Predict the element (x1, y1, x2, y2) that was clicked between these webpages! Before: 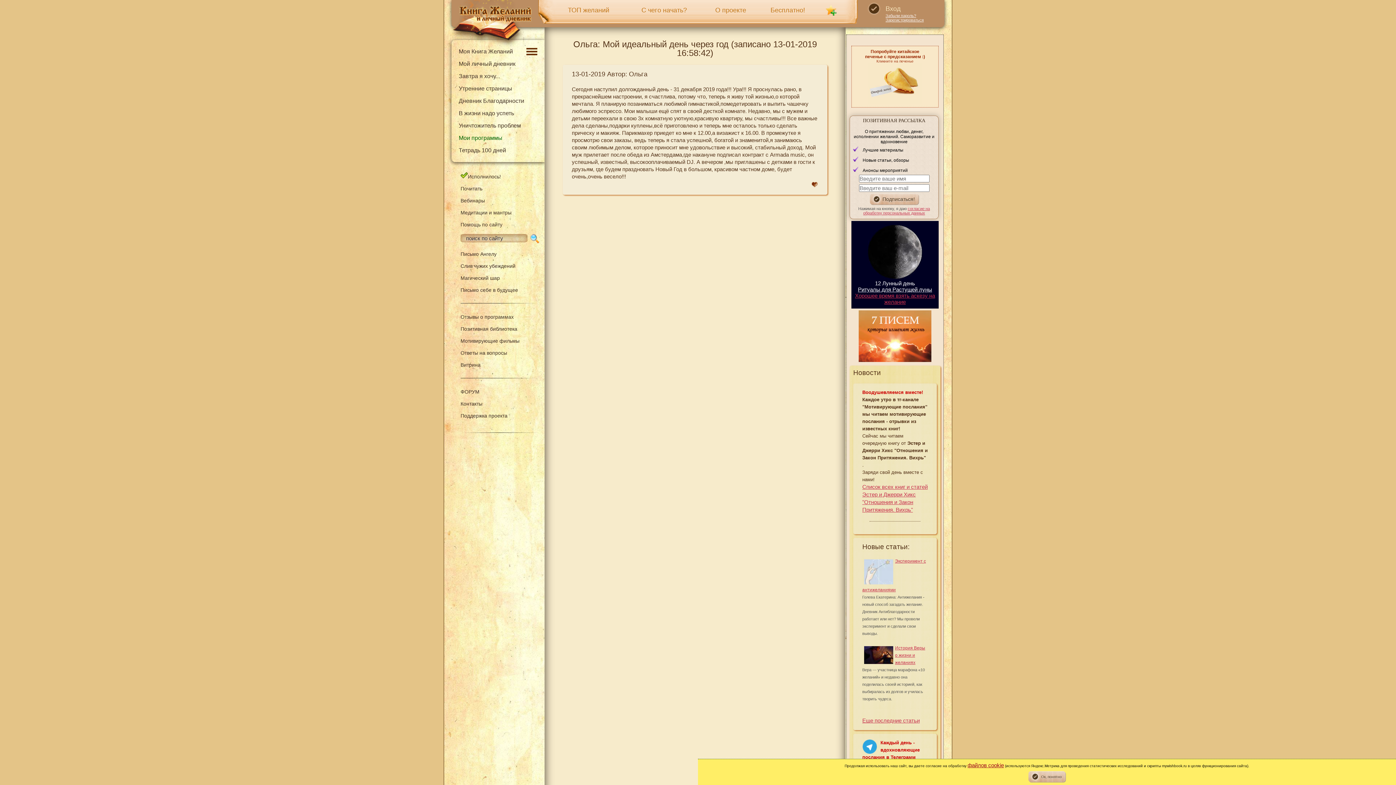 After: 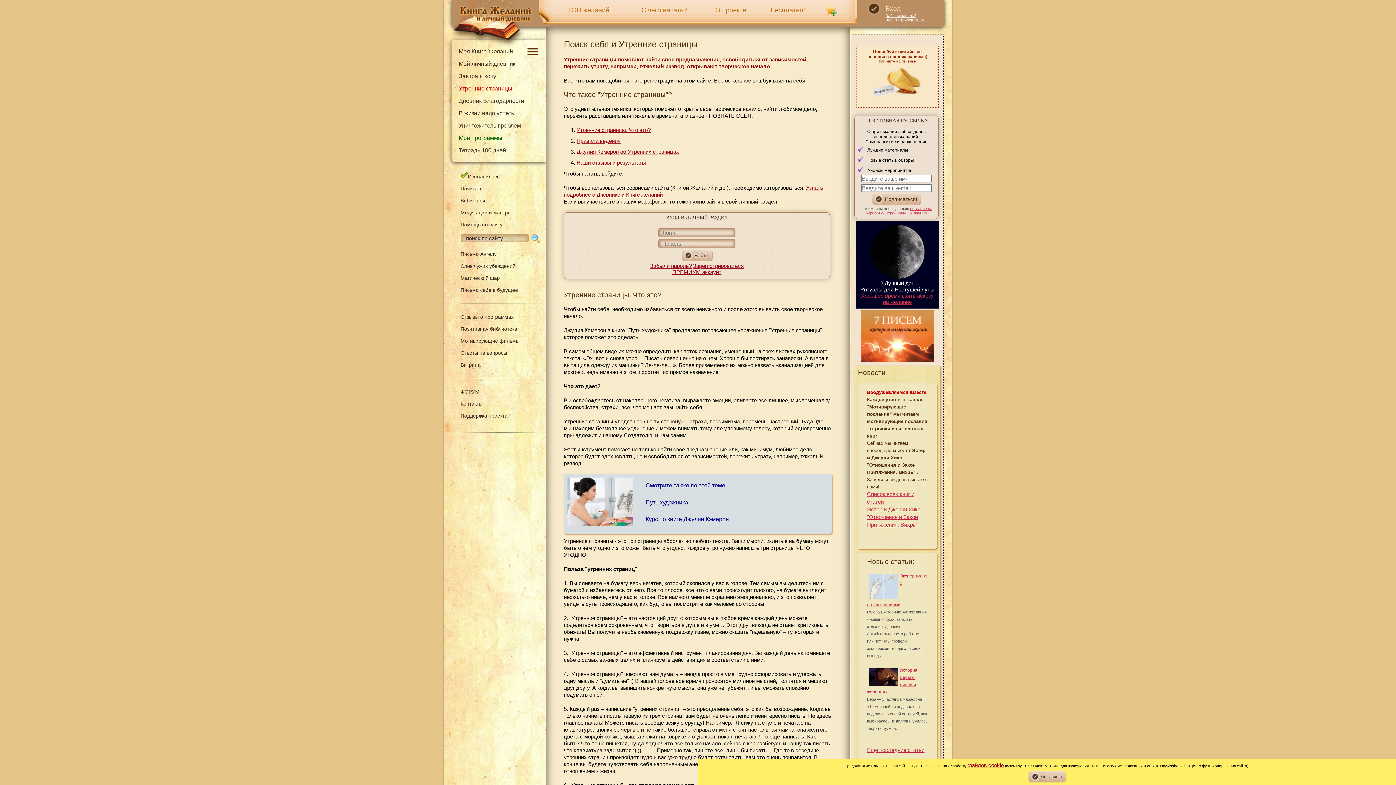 Action: bbox: (458, 85, 512, 91) label: Утренние страницы